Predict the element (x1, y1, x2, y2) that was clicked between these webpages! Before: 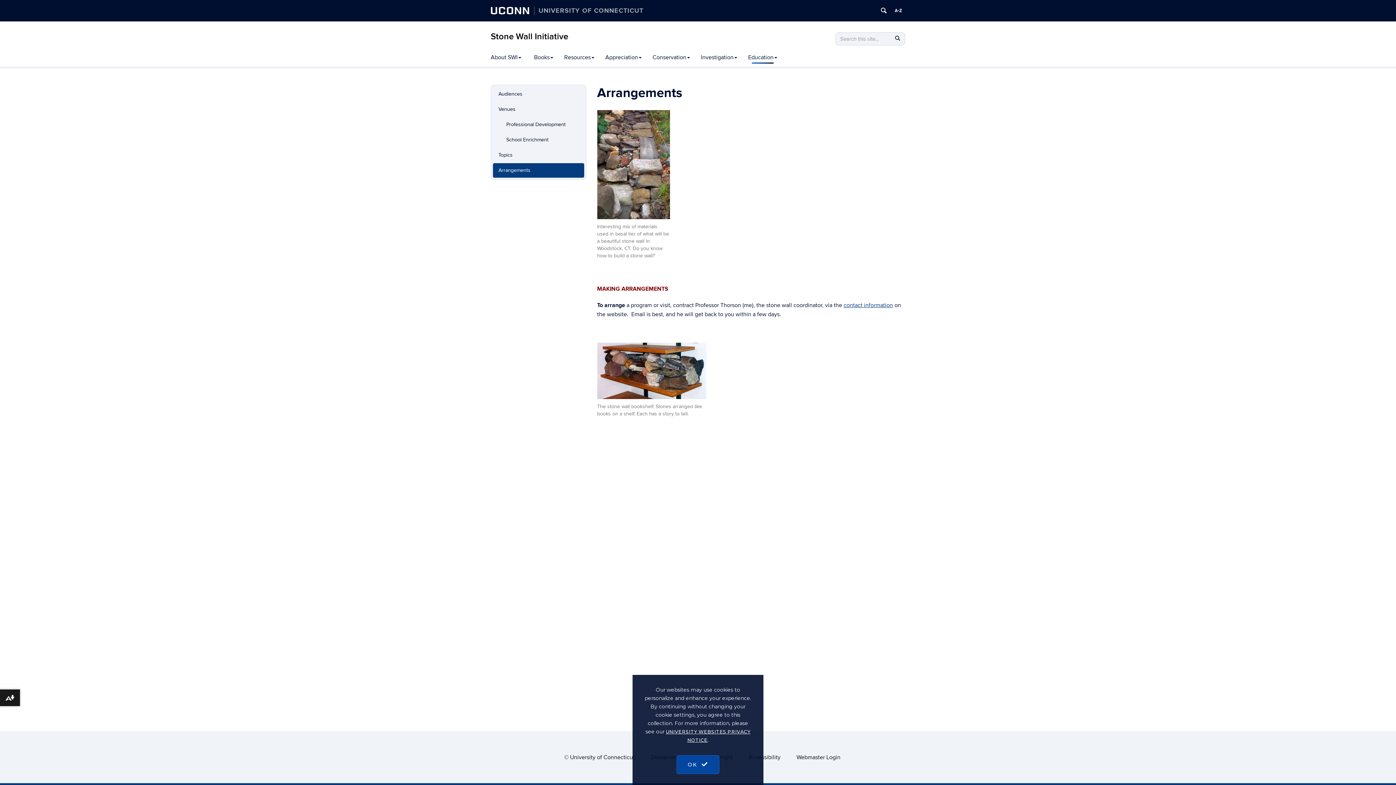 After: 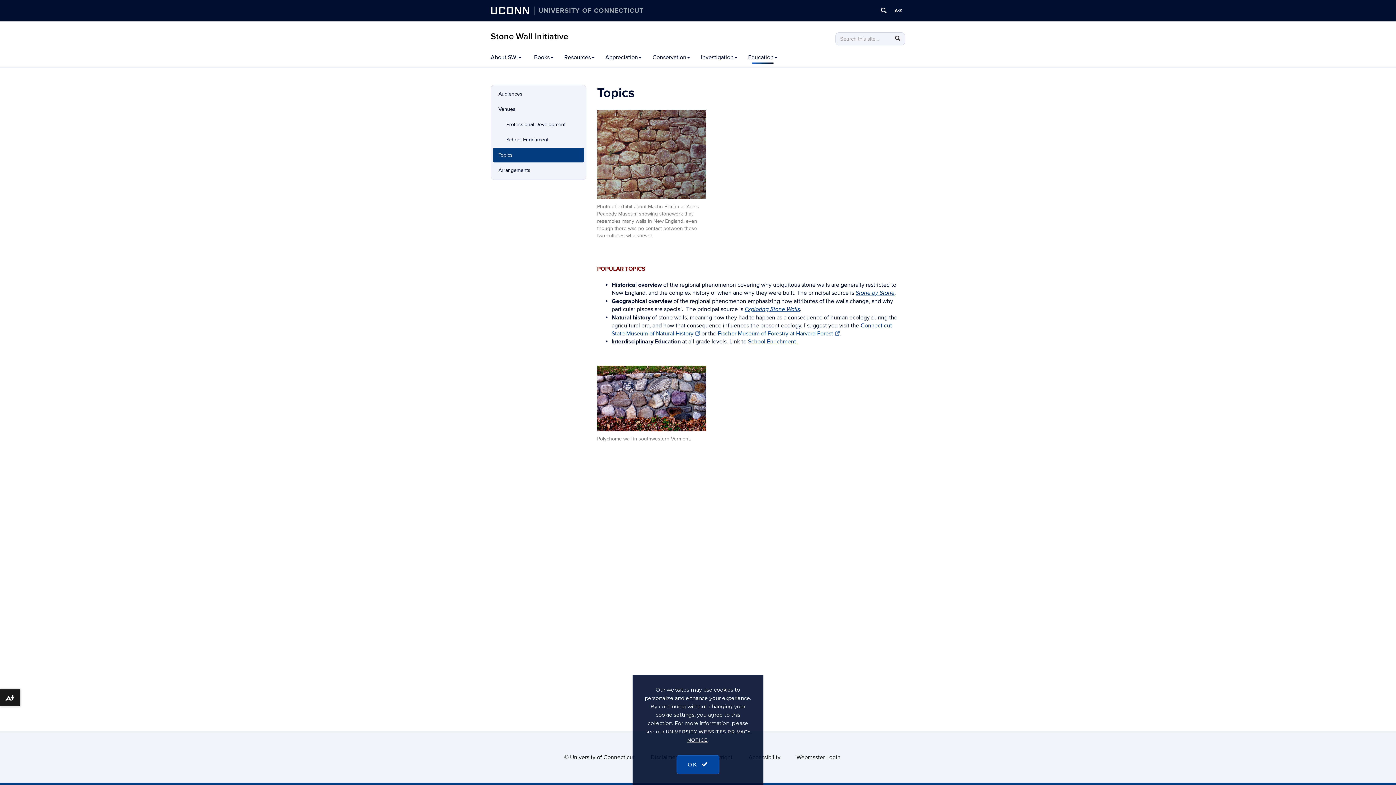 Action: bbox: (493, 148, 584, 162) label: Topics